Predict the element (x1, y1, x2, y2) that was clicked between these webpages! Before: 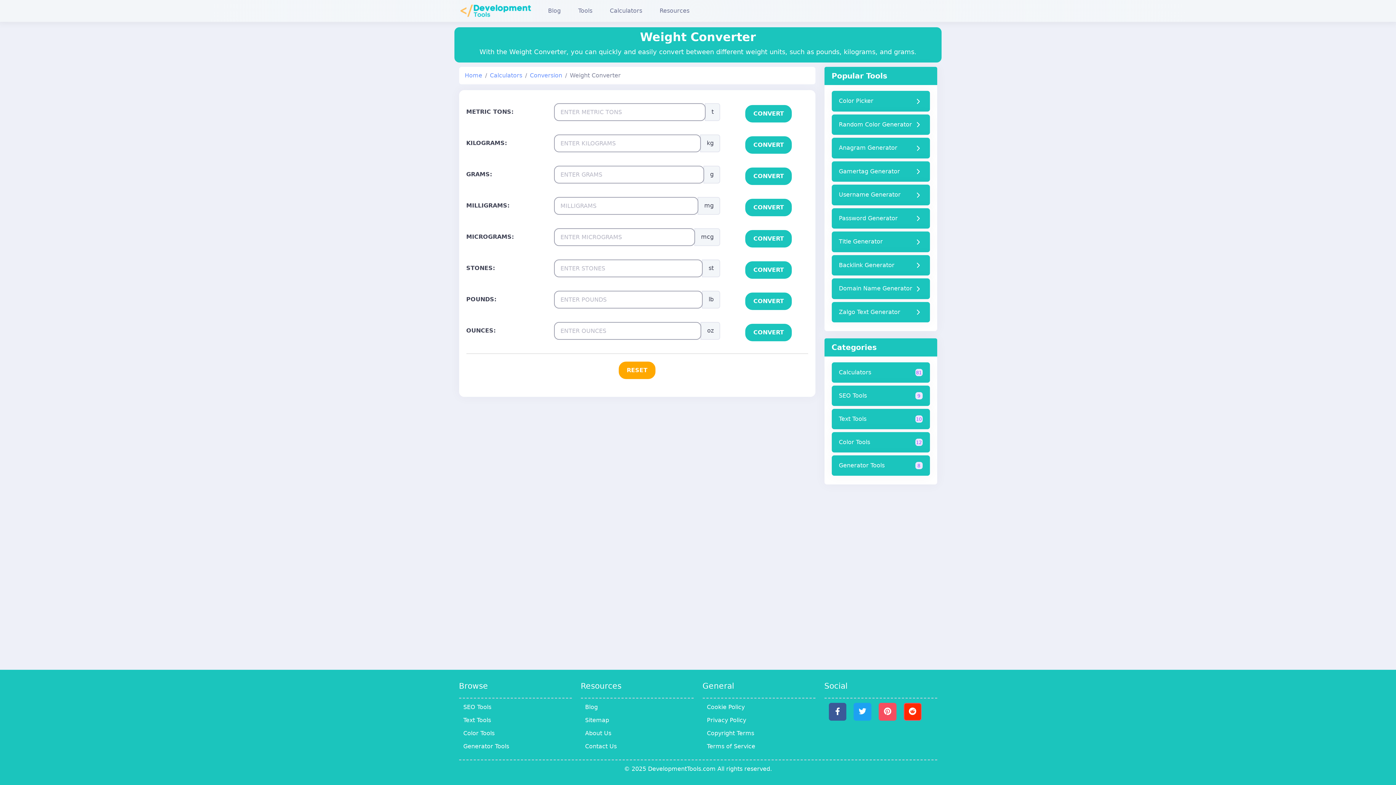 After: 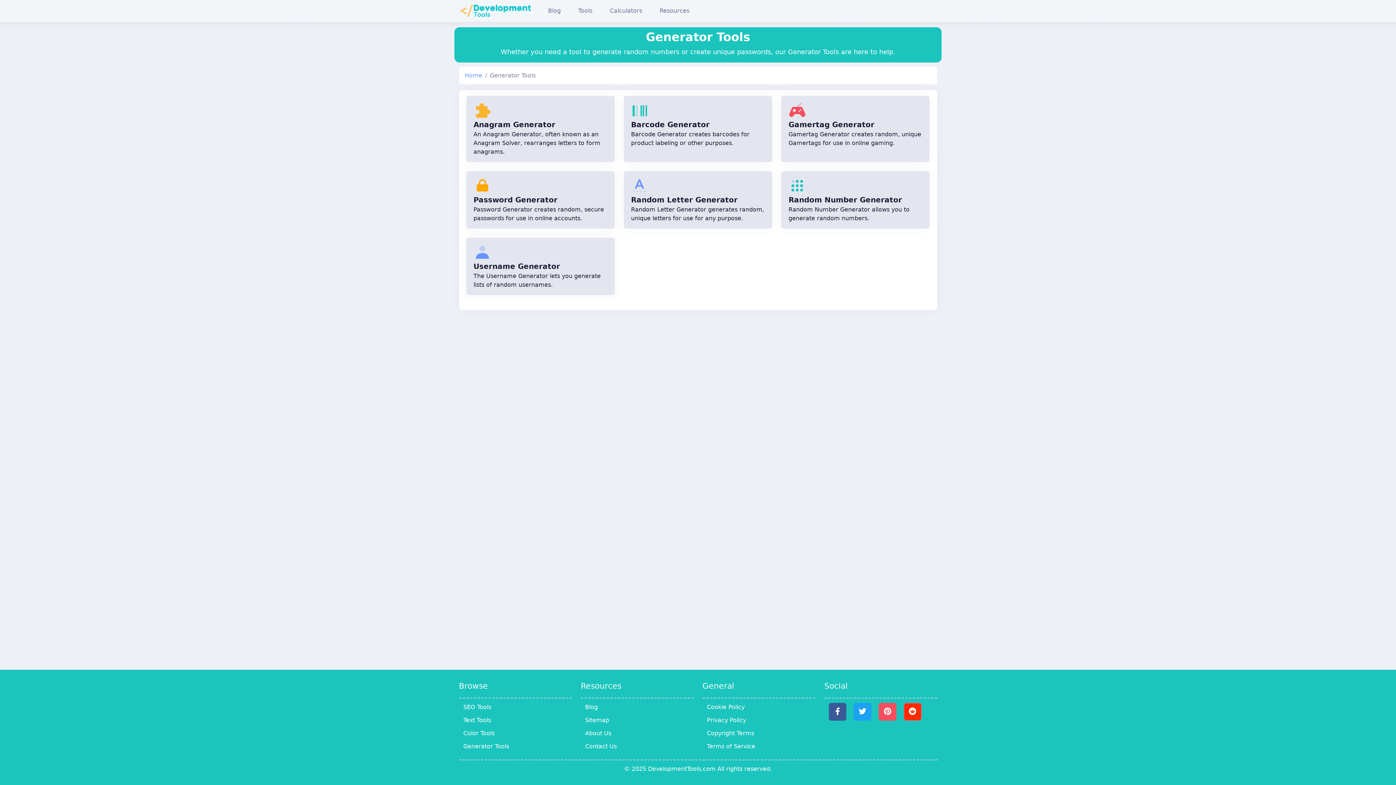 Action: bbox: (831, 455, 930, 476) label: Generator Tools
8